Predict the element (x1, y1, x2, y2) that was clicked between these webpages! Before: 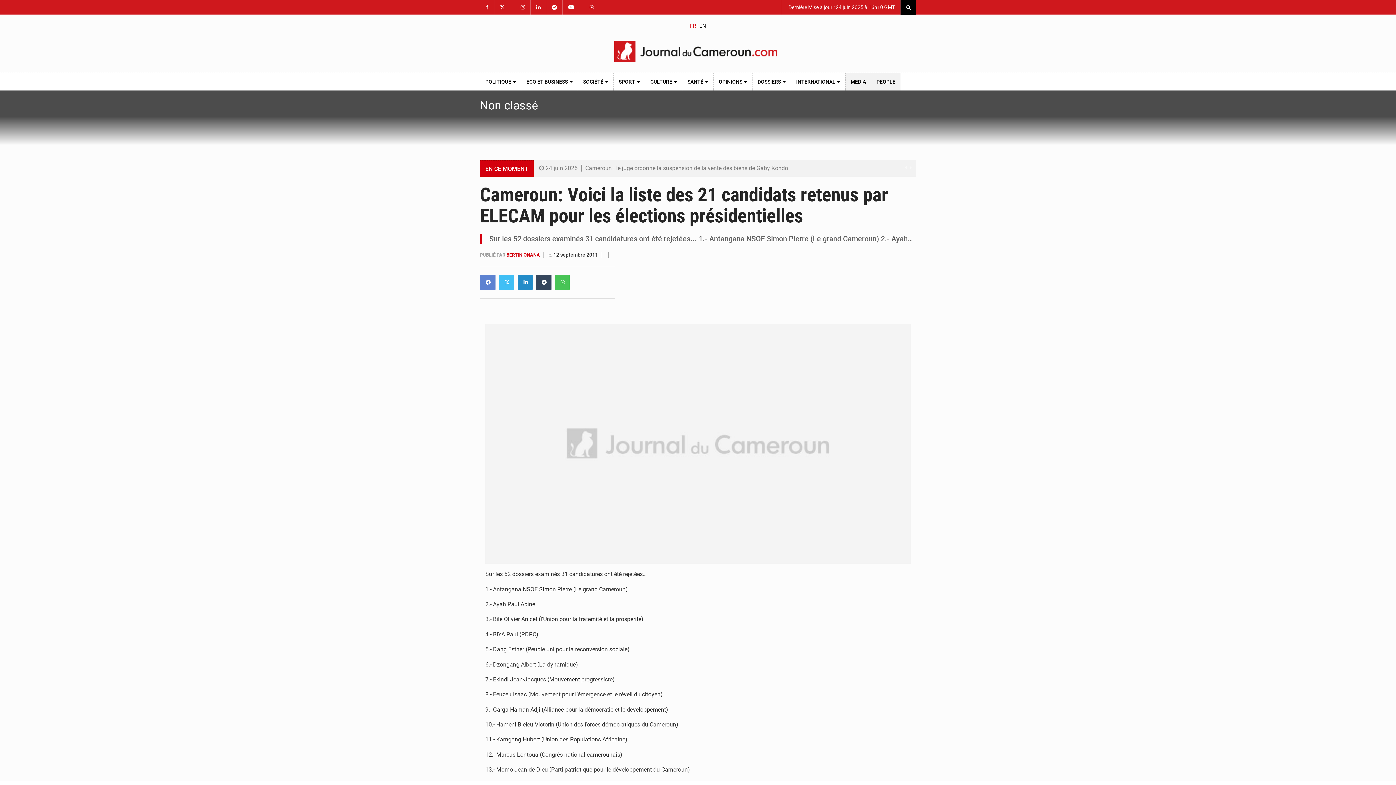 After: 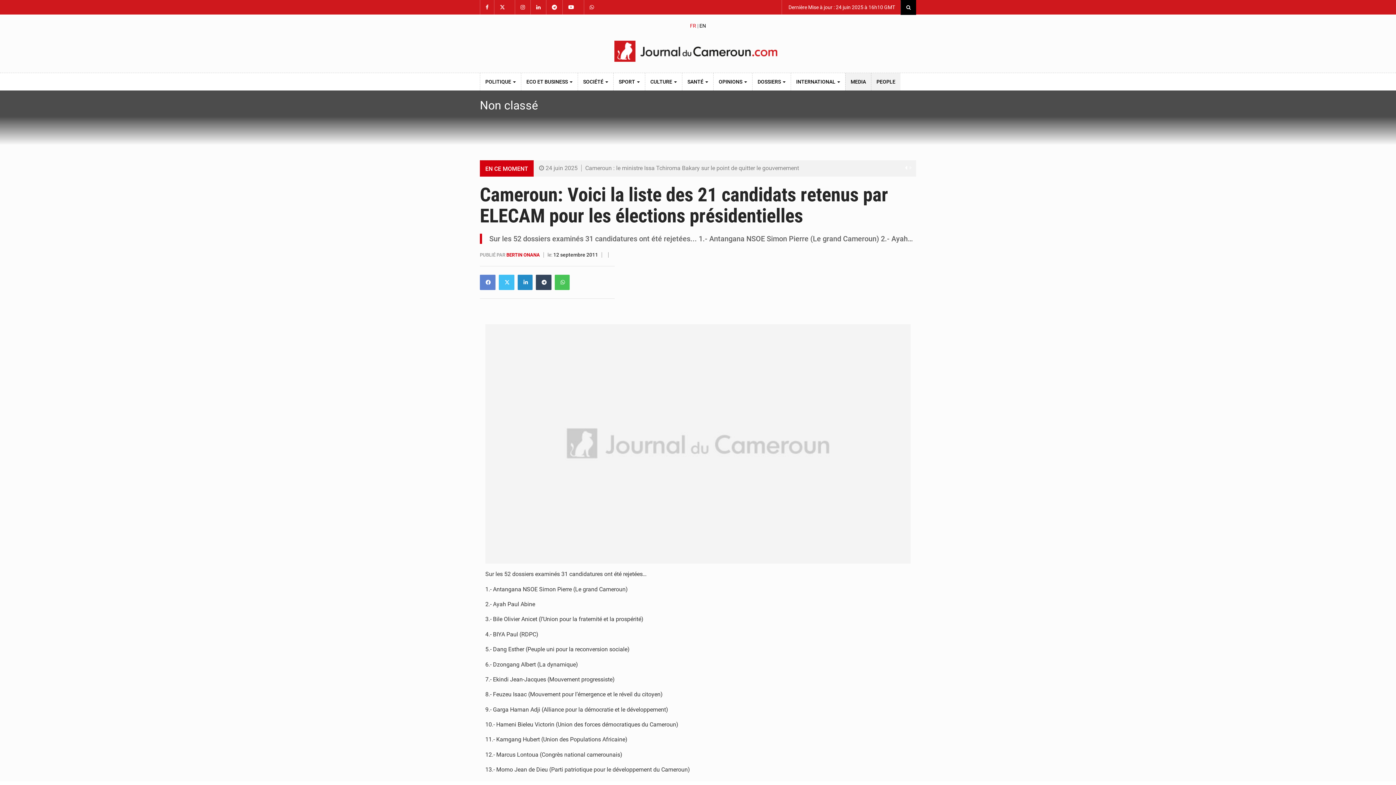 Action: bbox: (904, 163, 908, 172)